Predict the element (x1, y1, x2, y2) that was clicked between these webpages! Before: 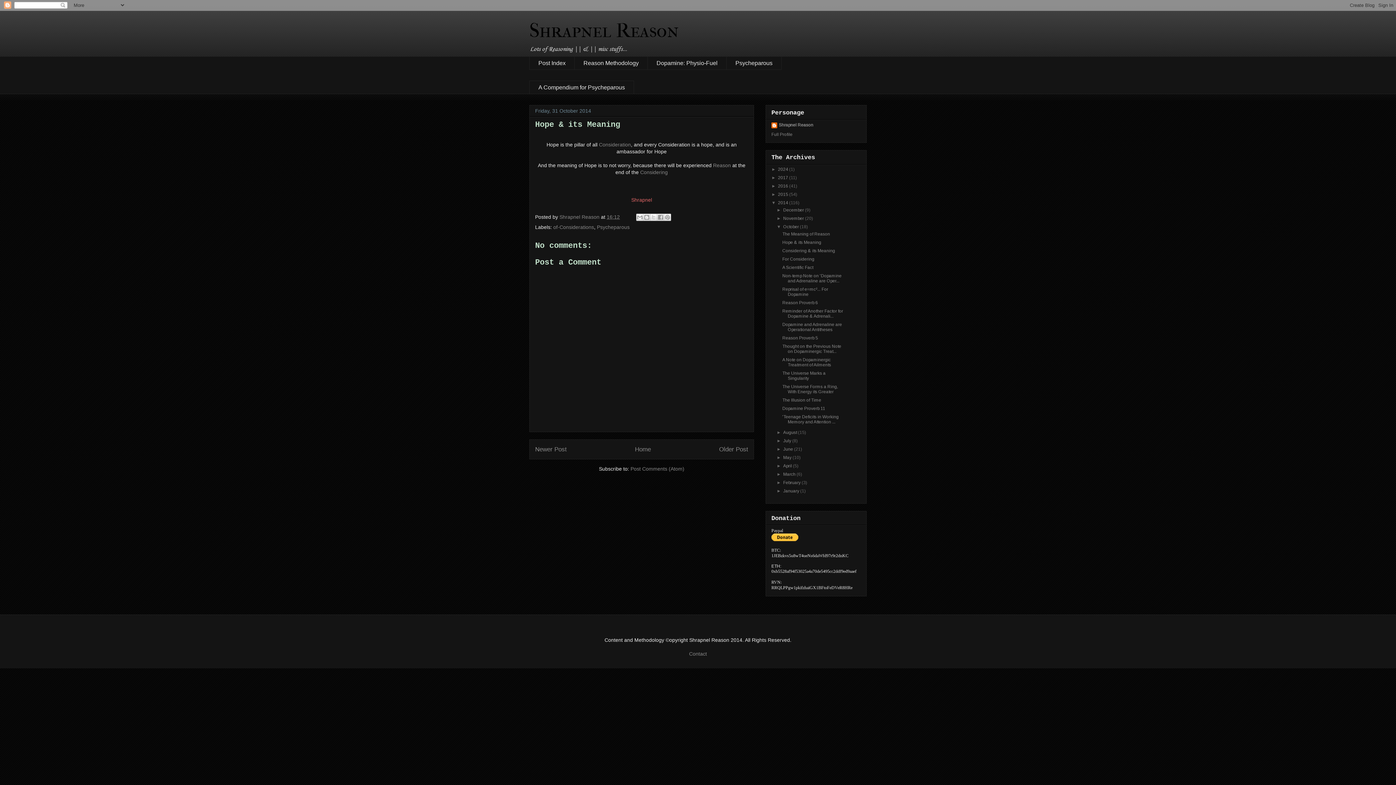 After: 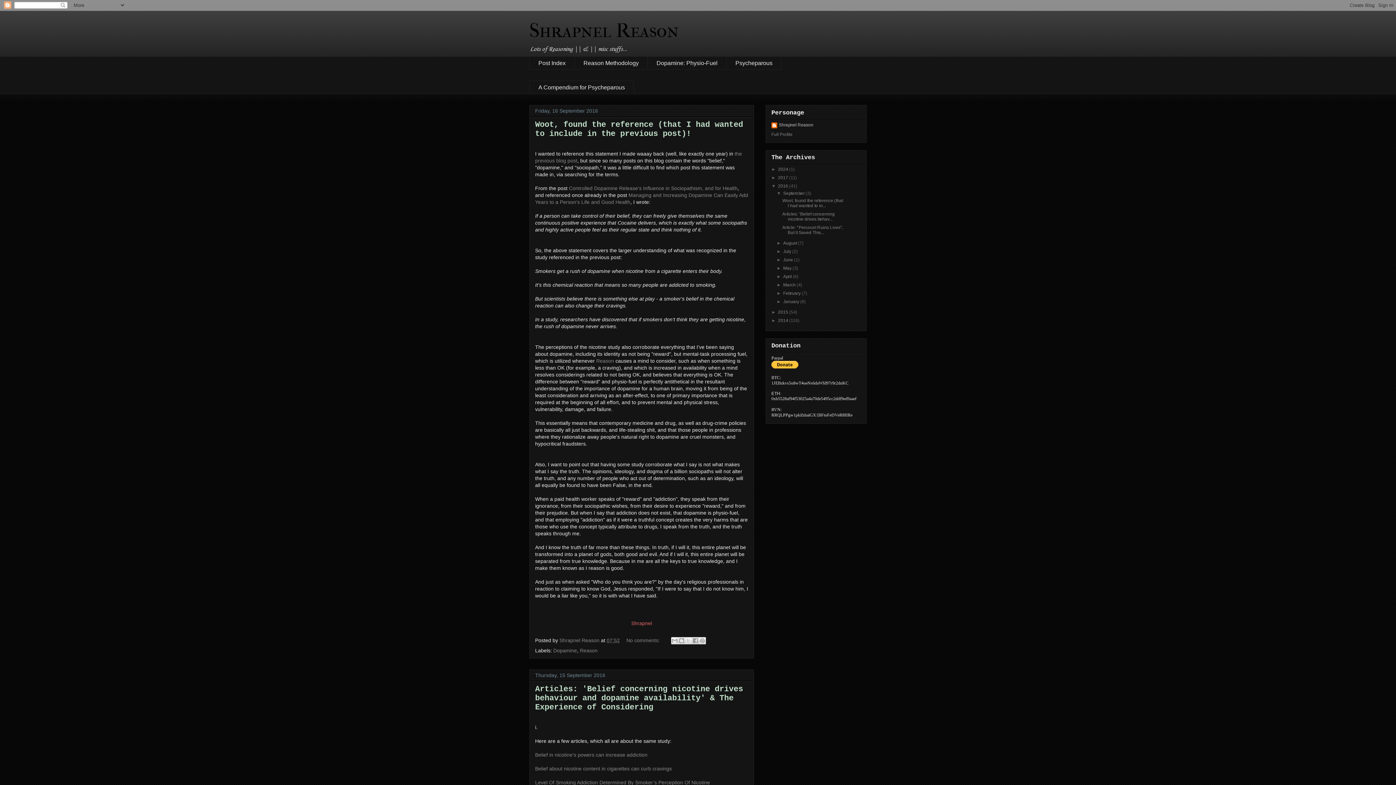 Action: label: 2016  bbox: (778, 183, 789, 188)